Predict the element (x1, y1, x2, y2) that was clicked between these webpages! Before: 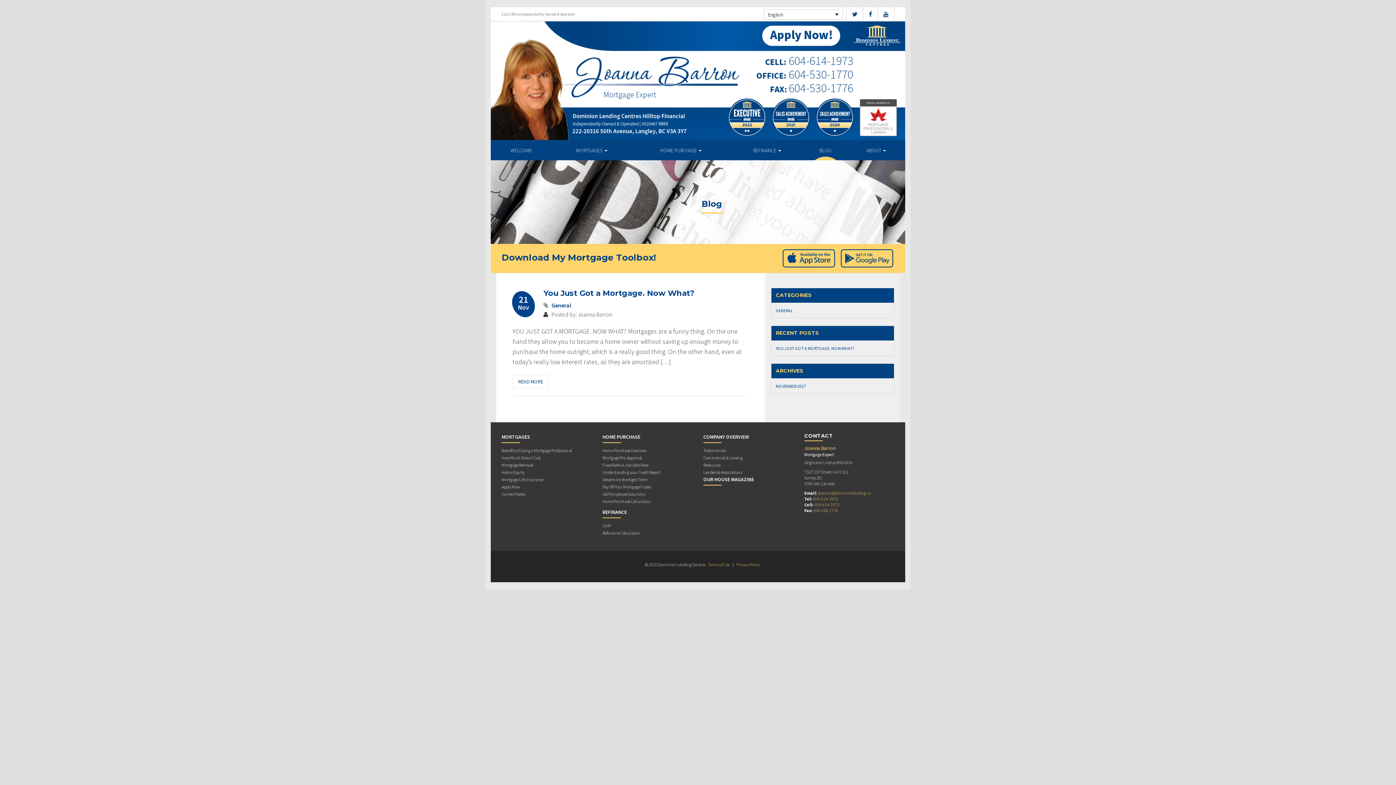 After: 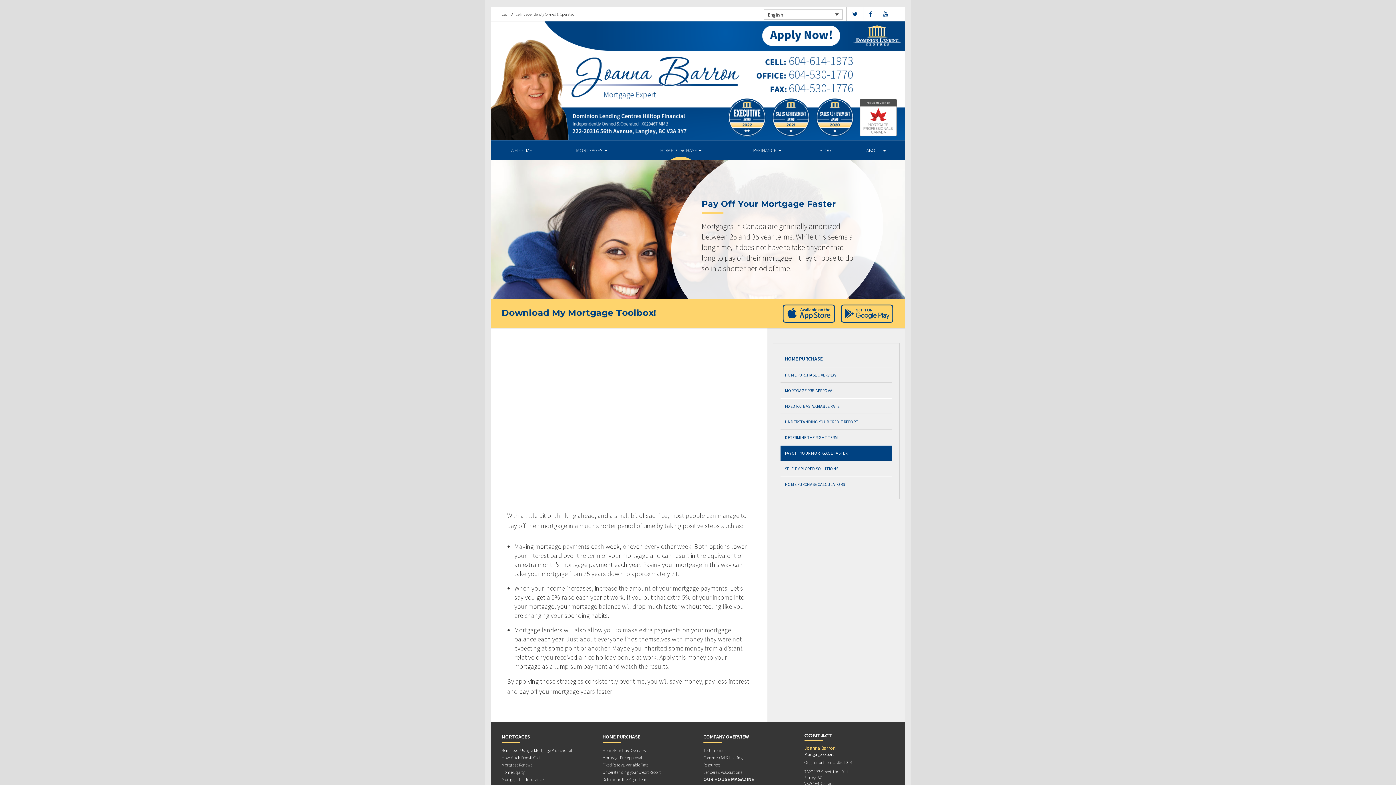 Action: bbox: (602, 484, 651, 491) label: Pay Off Your Mortgage Faster